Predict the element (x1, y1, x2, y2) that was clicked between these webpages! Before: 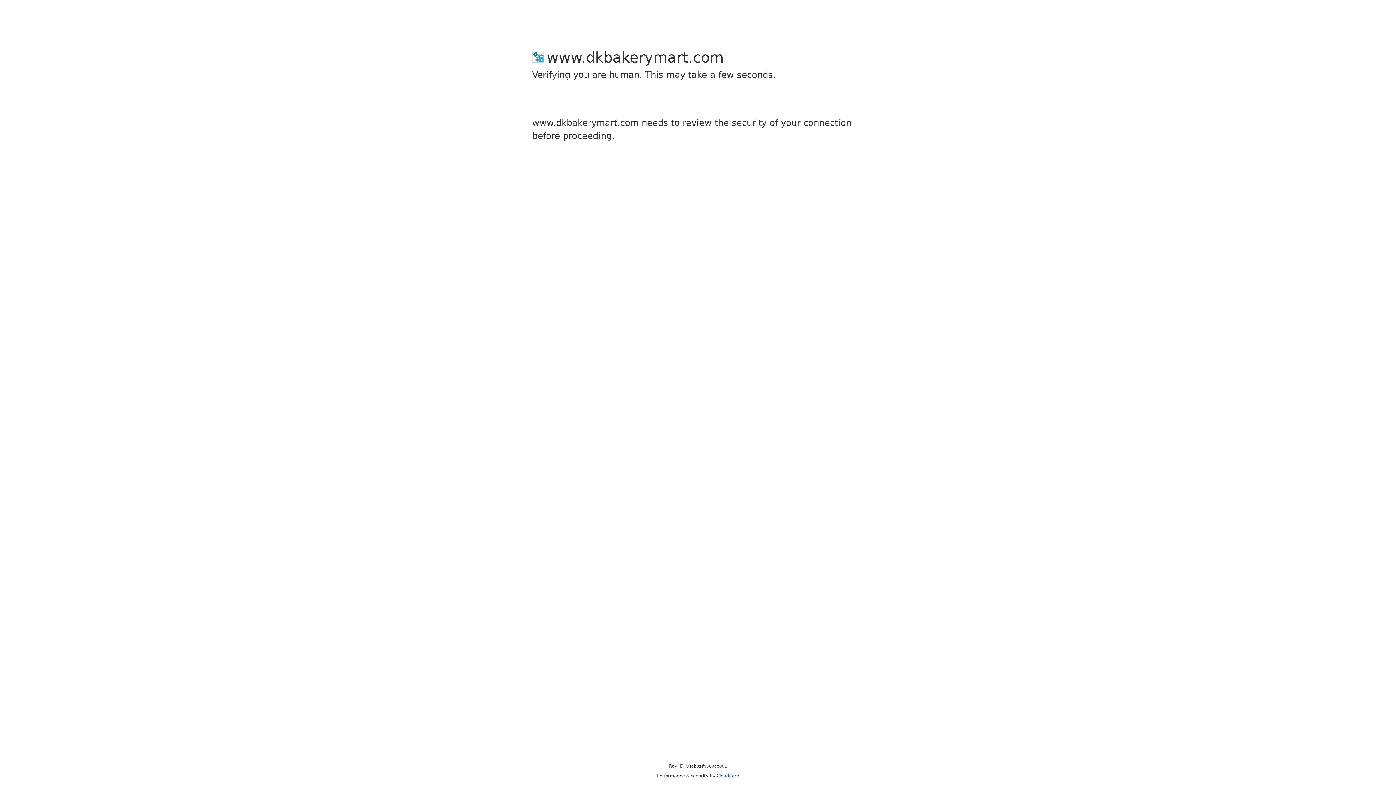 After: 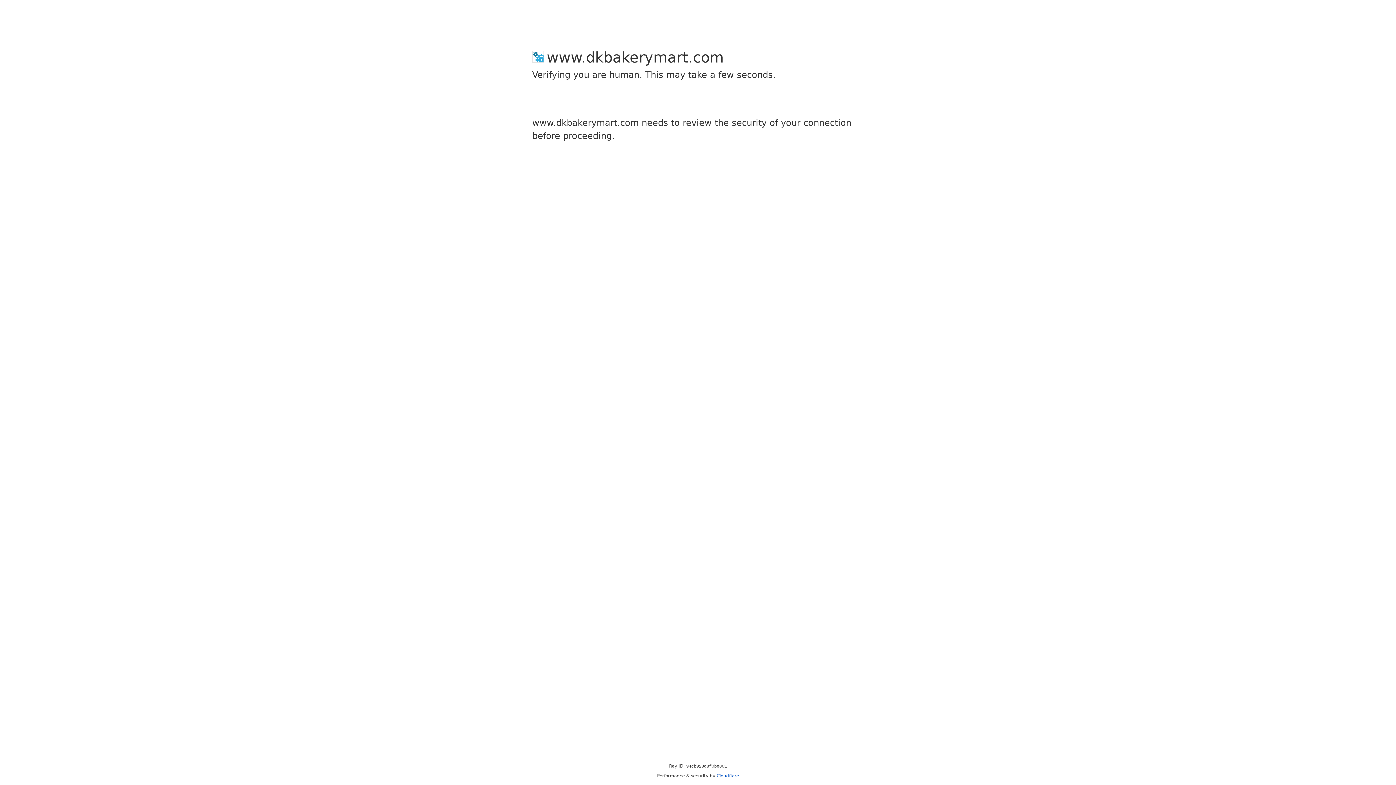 Action: bbox: (716, 773, 739, 778) label: Cloudflare